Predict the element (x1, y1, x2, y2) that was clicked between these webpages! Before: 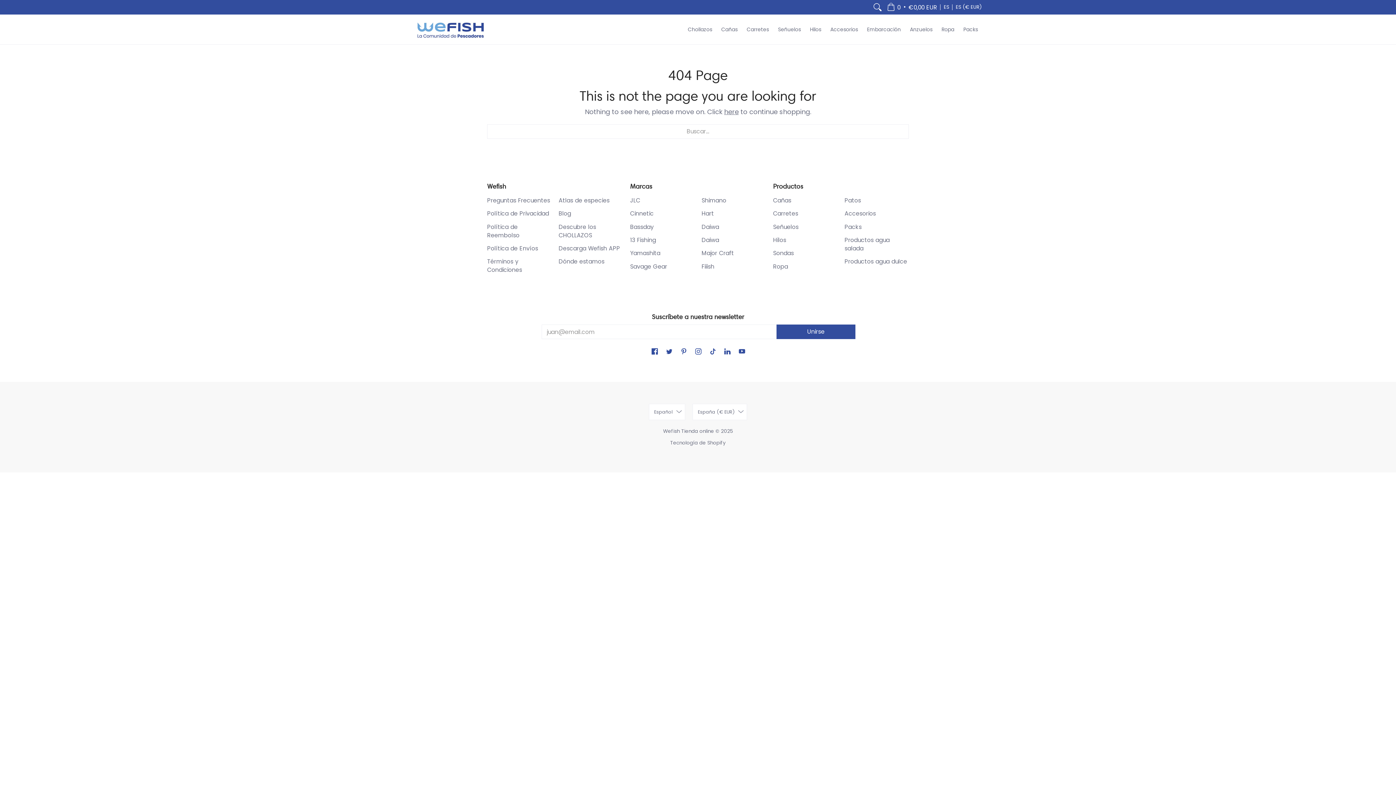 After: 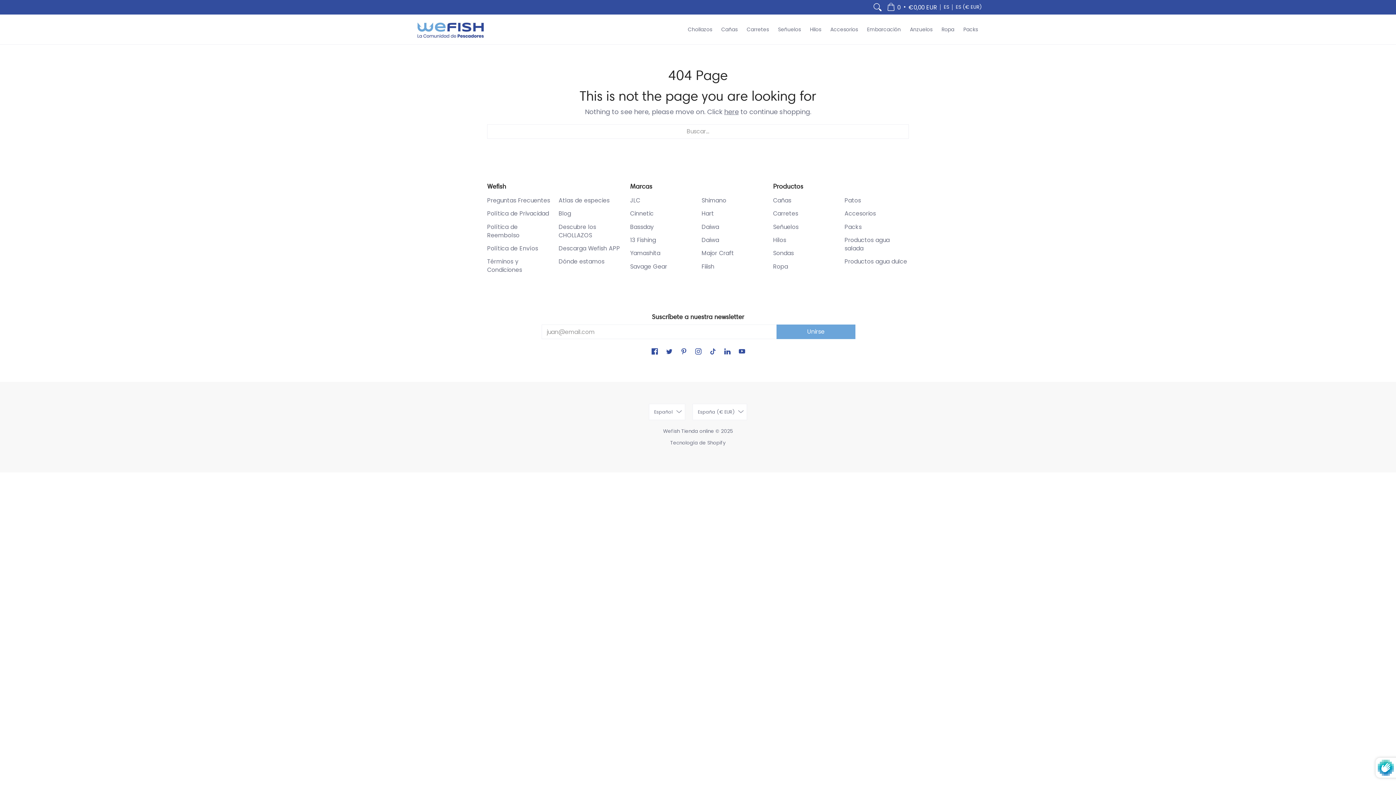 Action: bbox: (776, 324, 855, 339) label: Unirse